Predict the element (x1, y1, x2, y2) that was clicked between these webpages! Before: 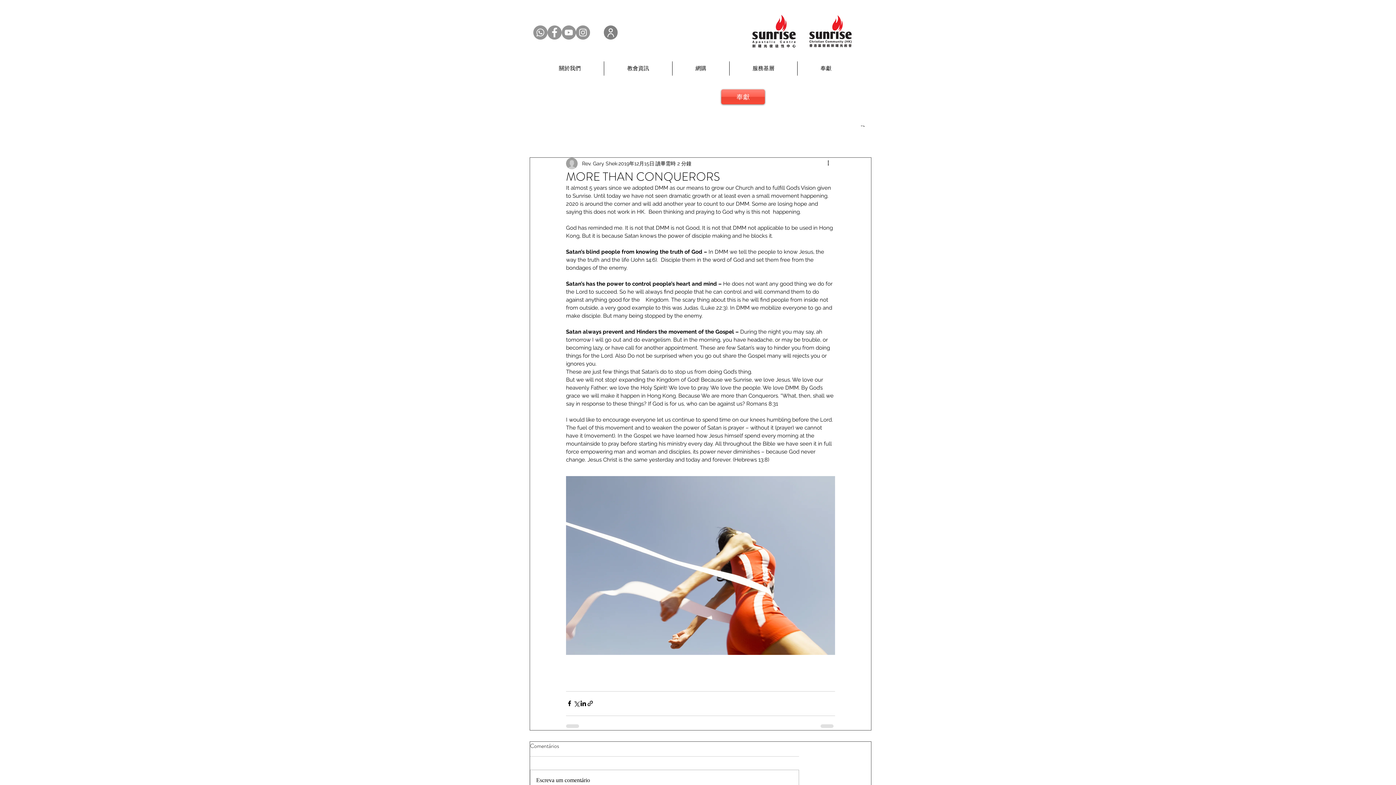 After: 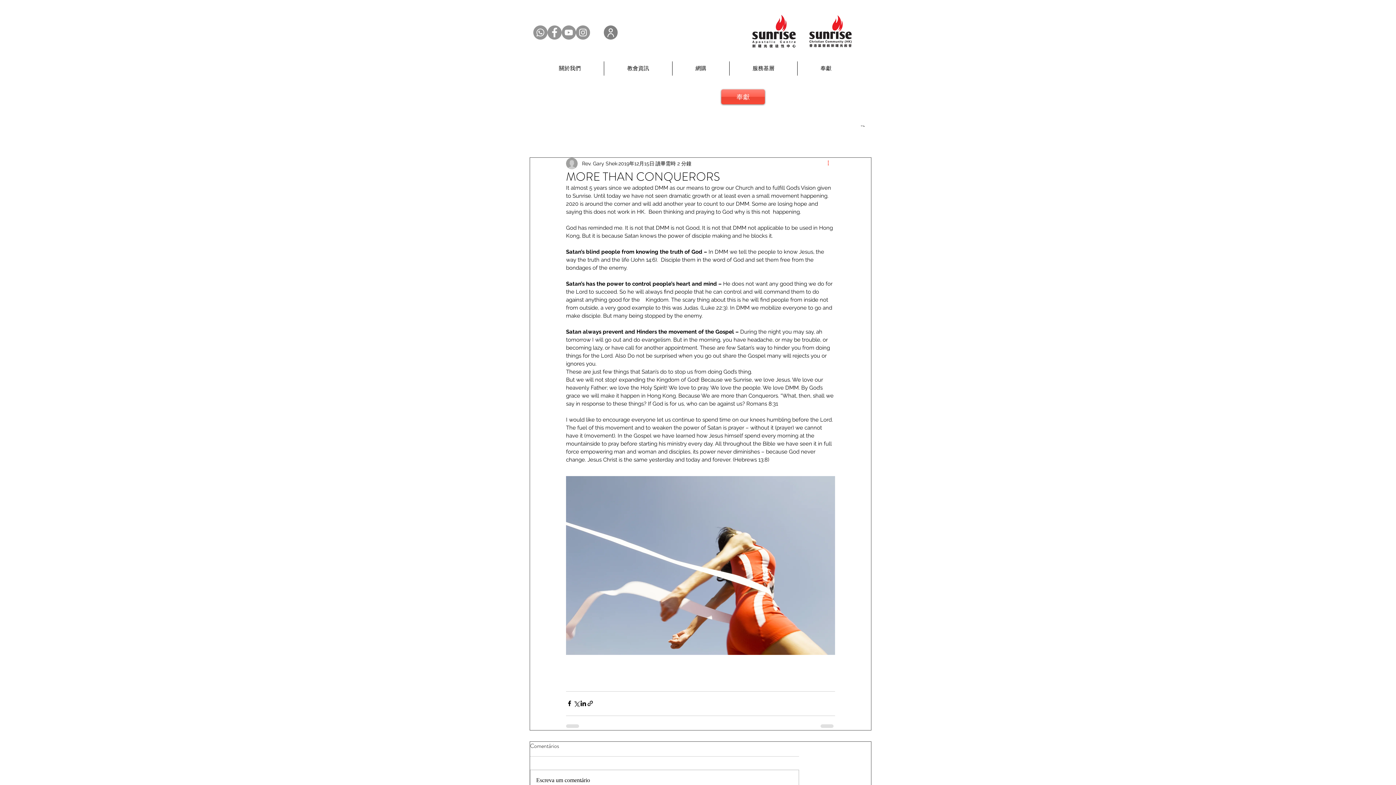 Action: bbox: (826, 159, 835, 168) label: 更多操作